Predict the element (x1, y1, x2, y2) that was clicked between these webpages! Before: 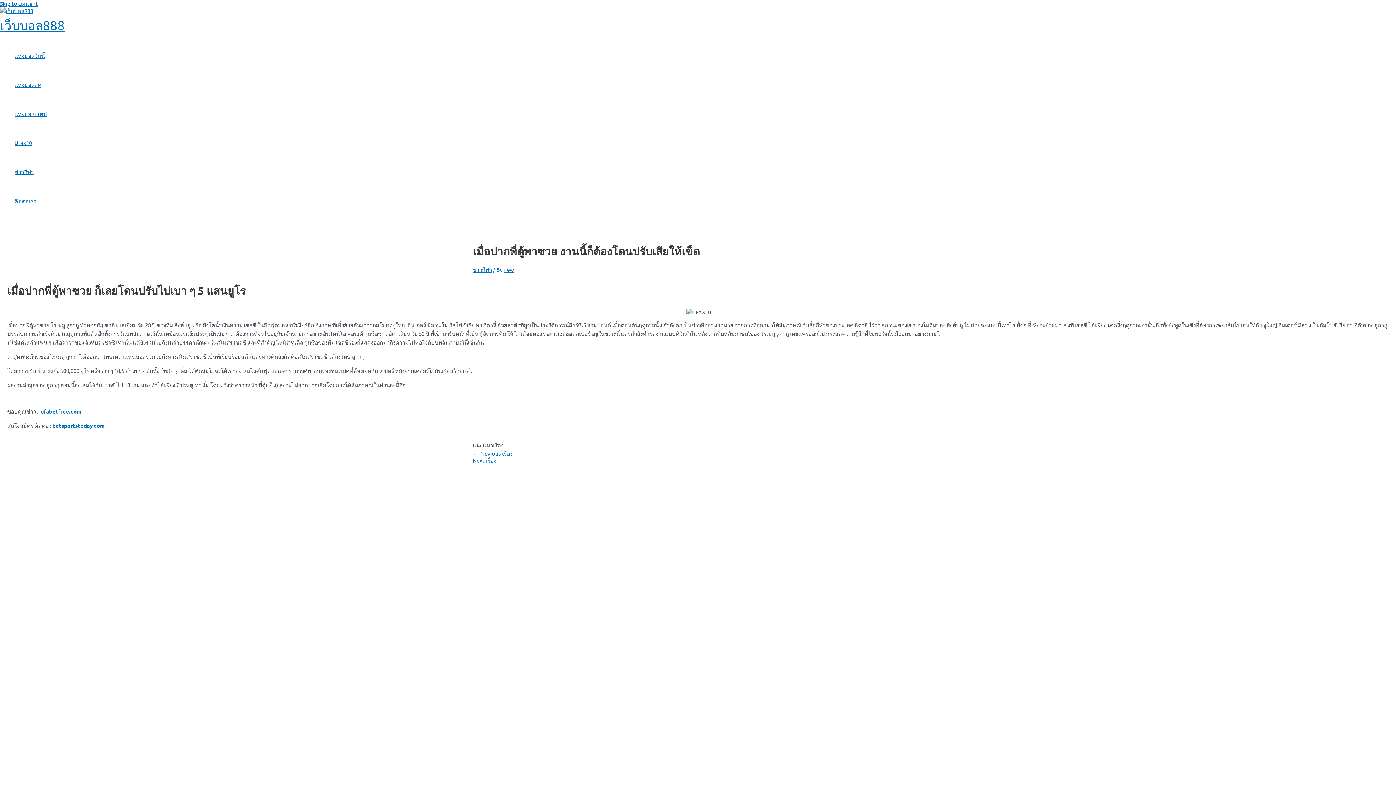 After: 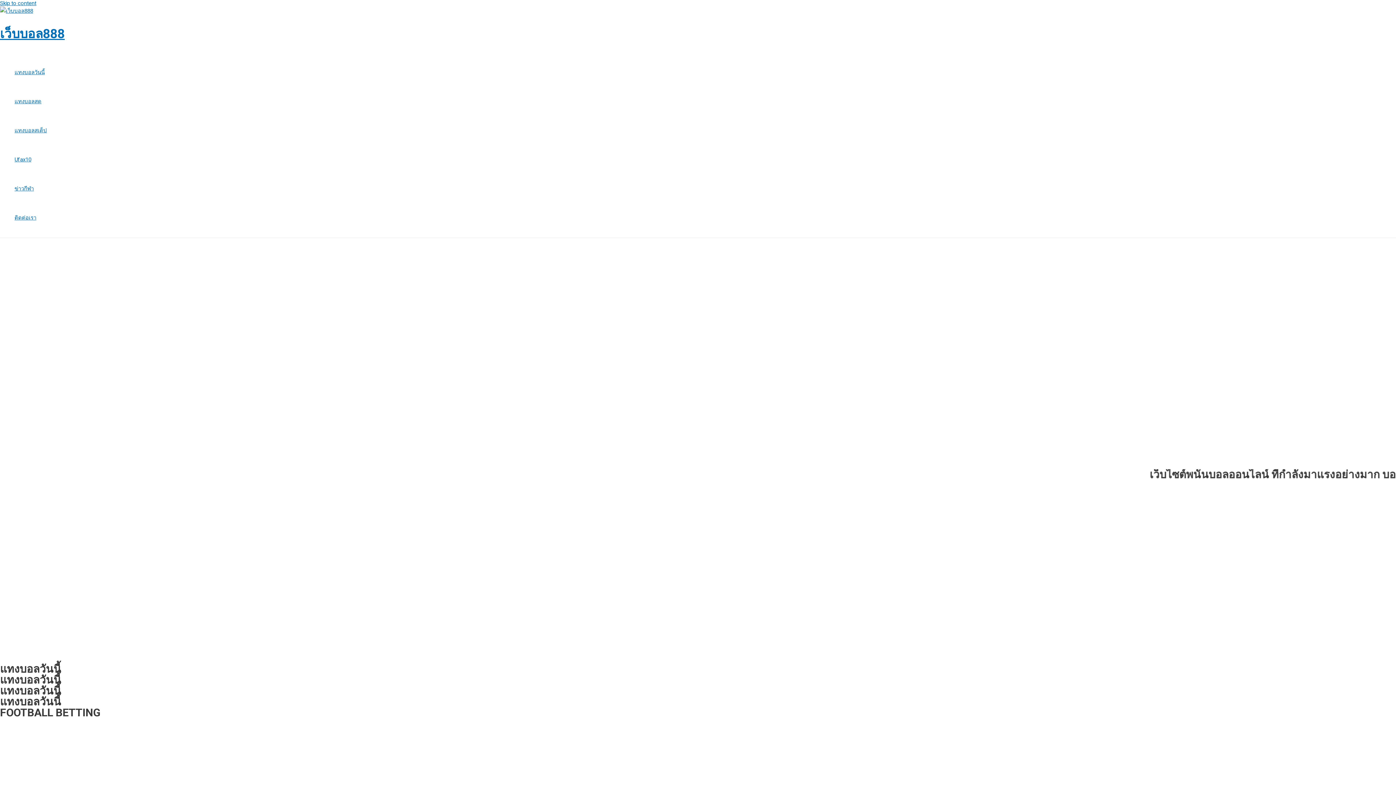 Action: bbox: (0, 7, 33, 14)